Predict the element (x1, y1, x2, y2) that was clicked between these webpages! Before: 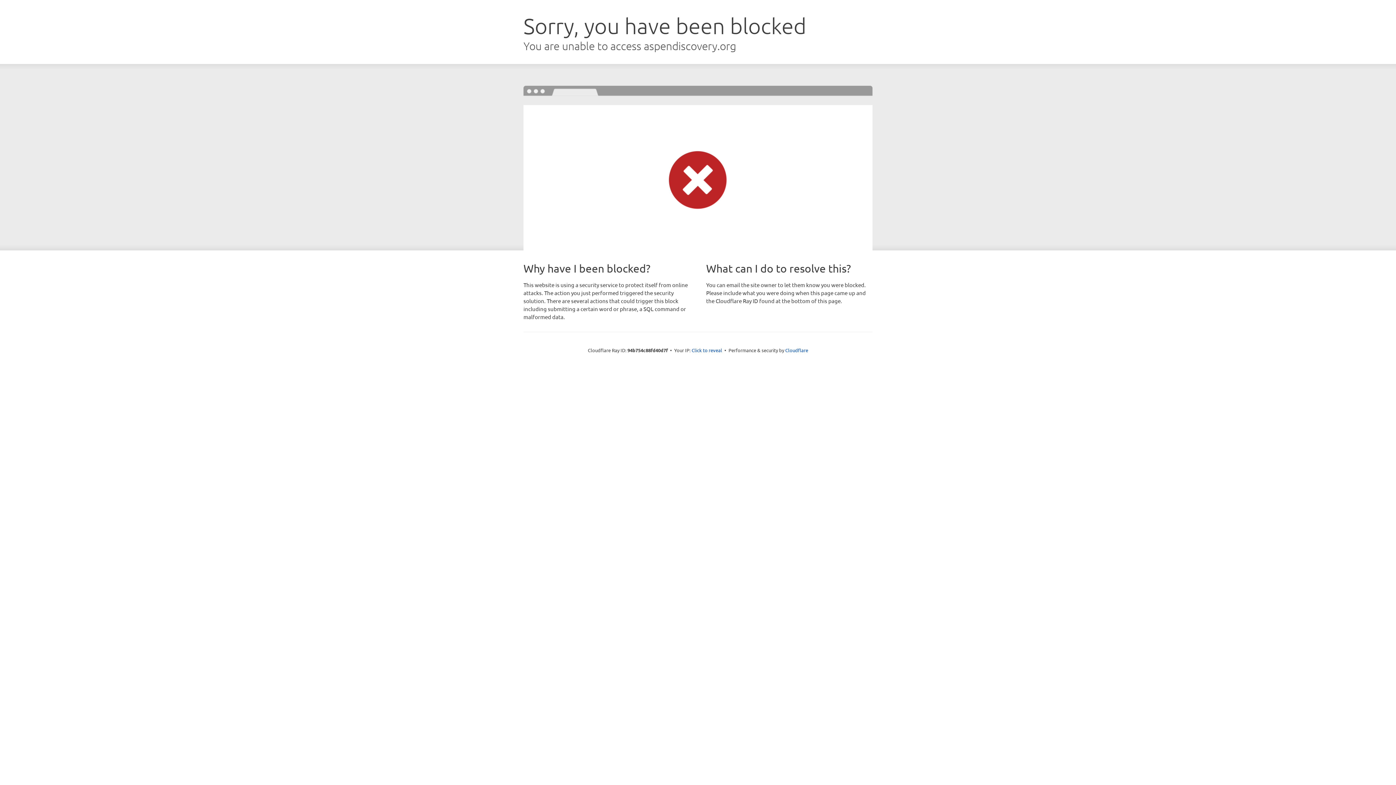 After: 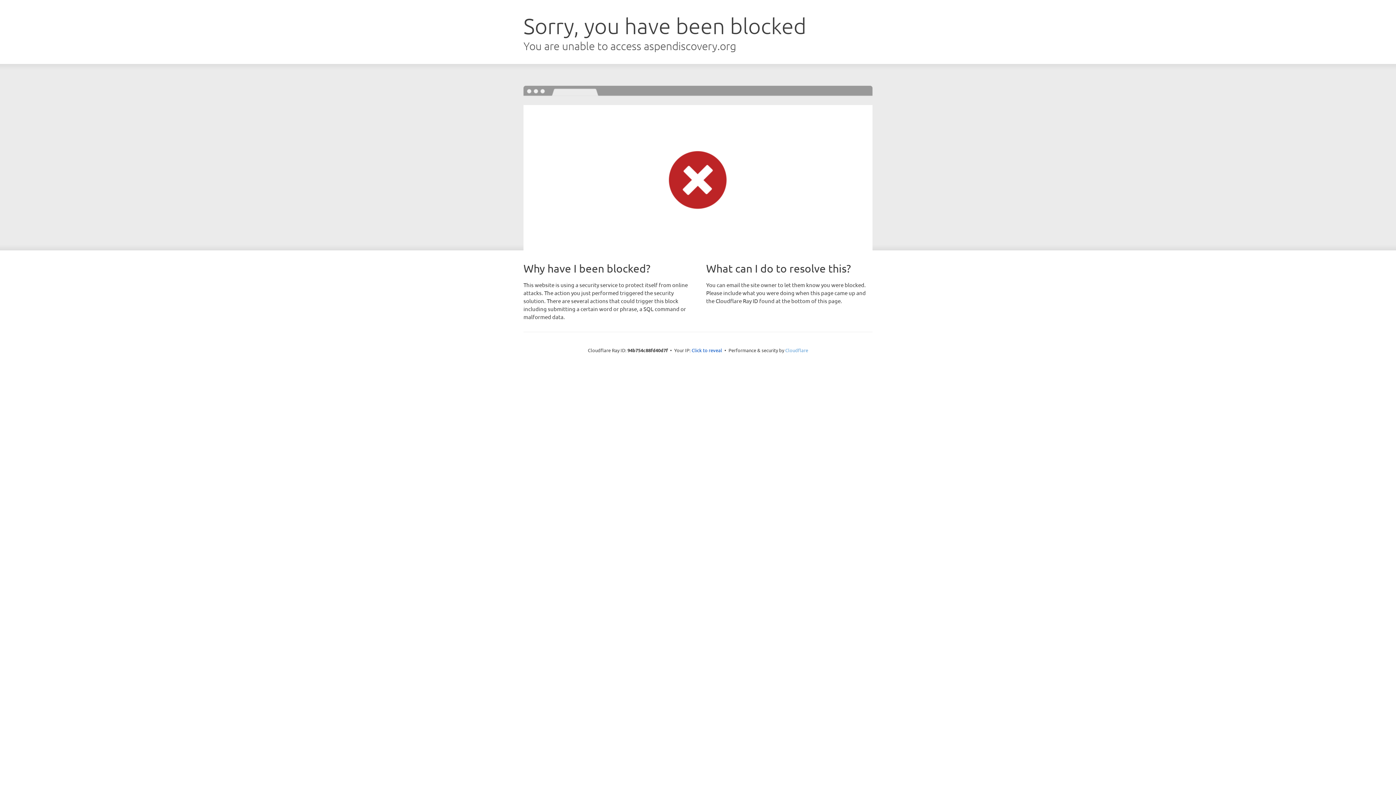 Action: label: Cloudflare bbox: (785, 347, 808, 353)